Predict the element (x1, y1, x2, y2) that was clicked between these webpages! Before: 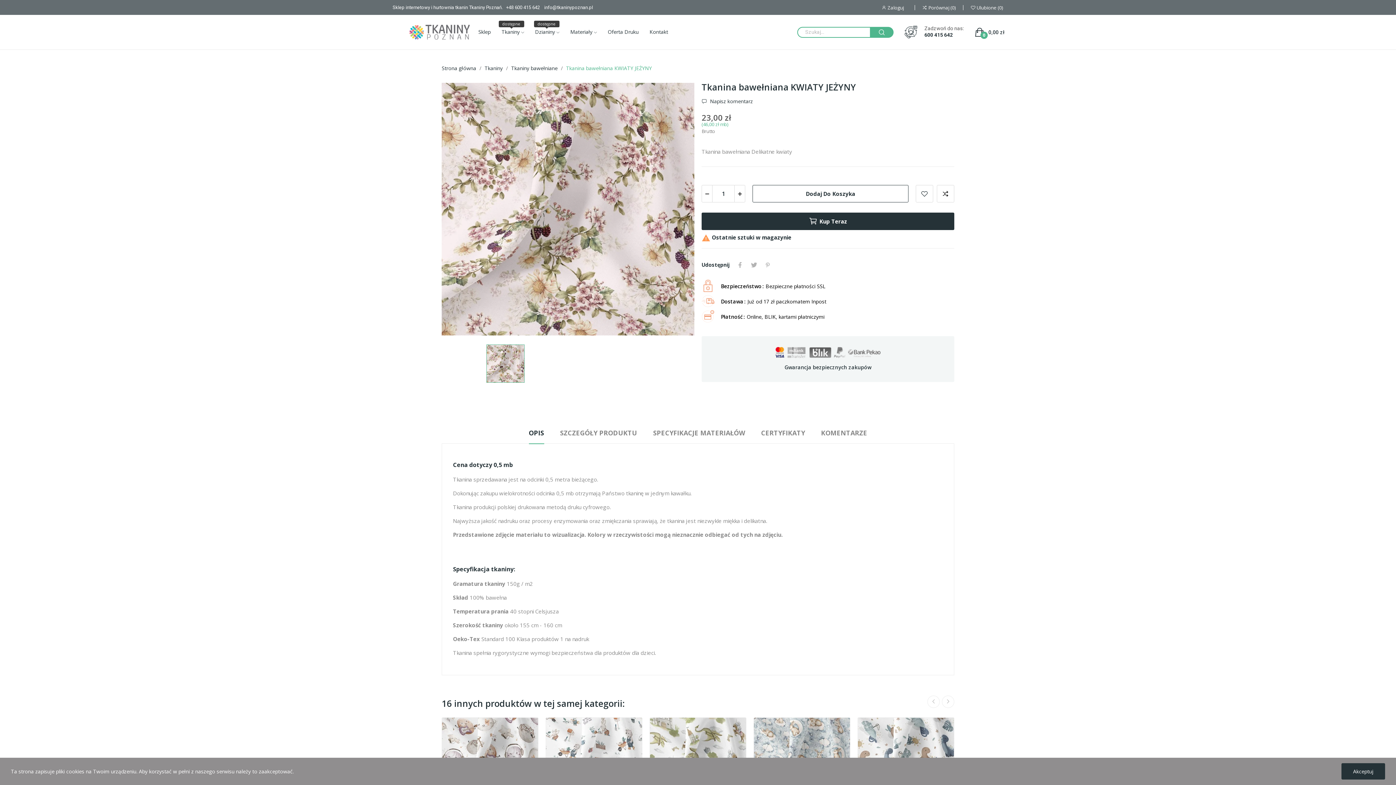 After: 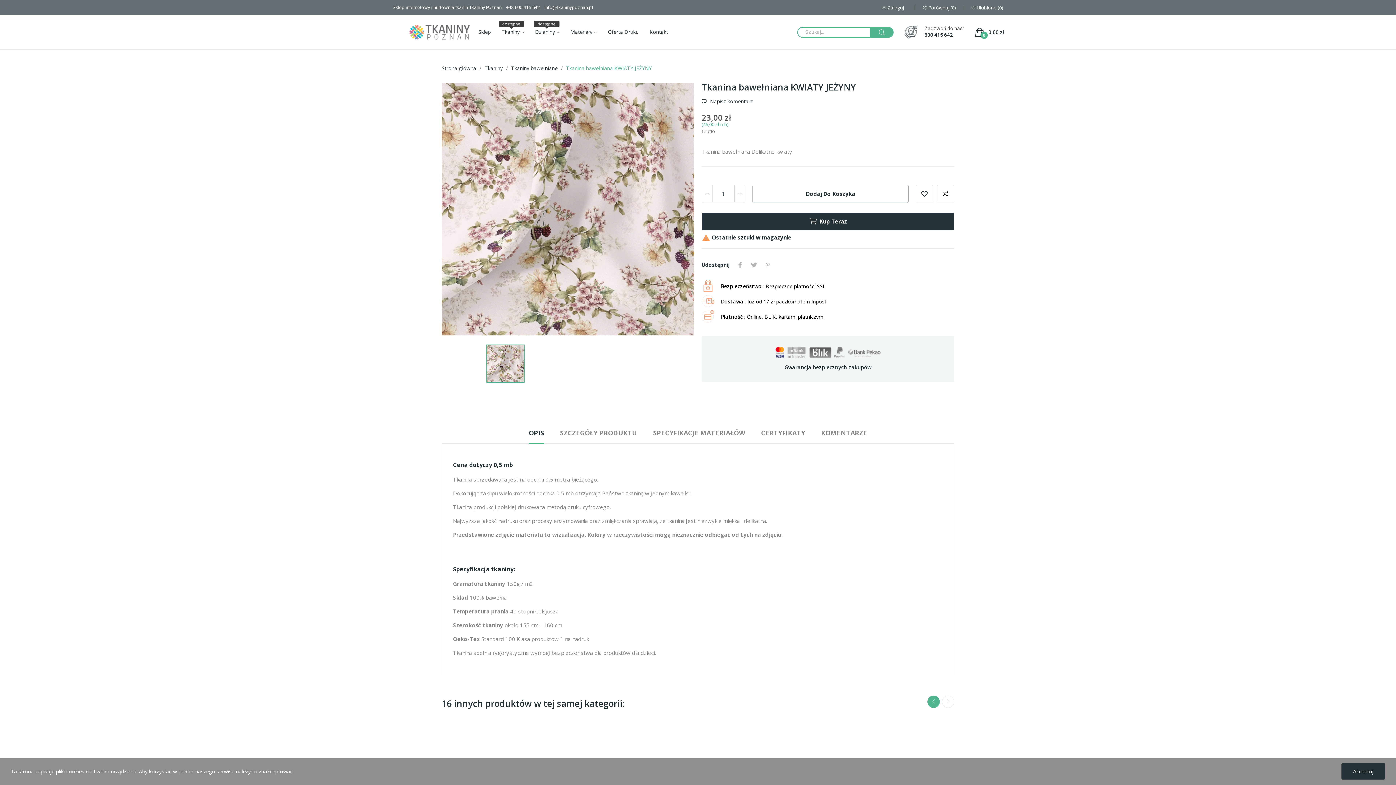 Action: bbox: (927, 696, 940, 708) label: Previous